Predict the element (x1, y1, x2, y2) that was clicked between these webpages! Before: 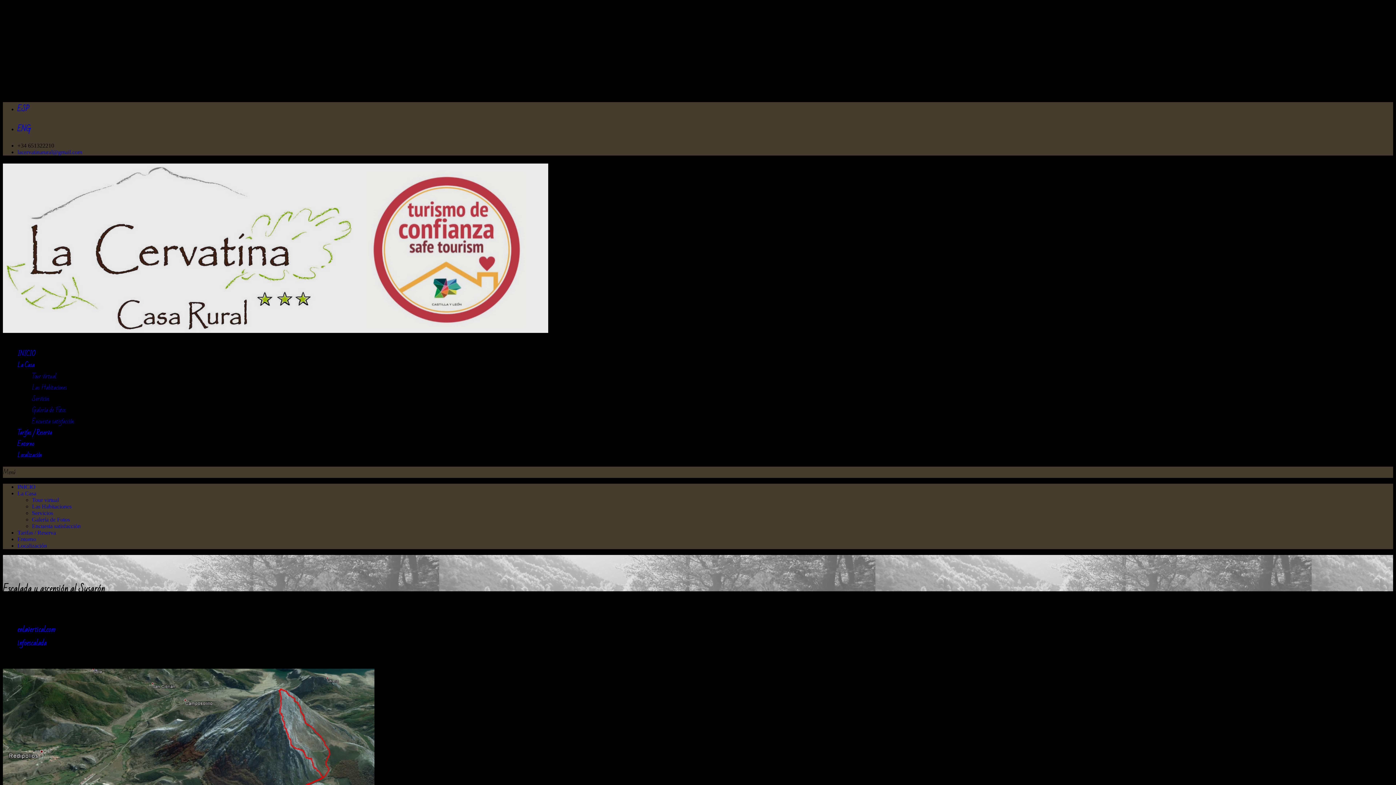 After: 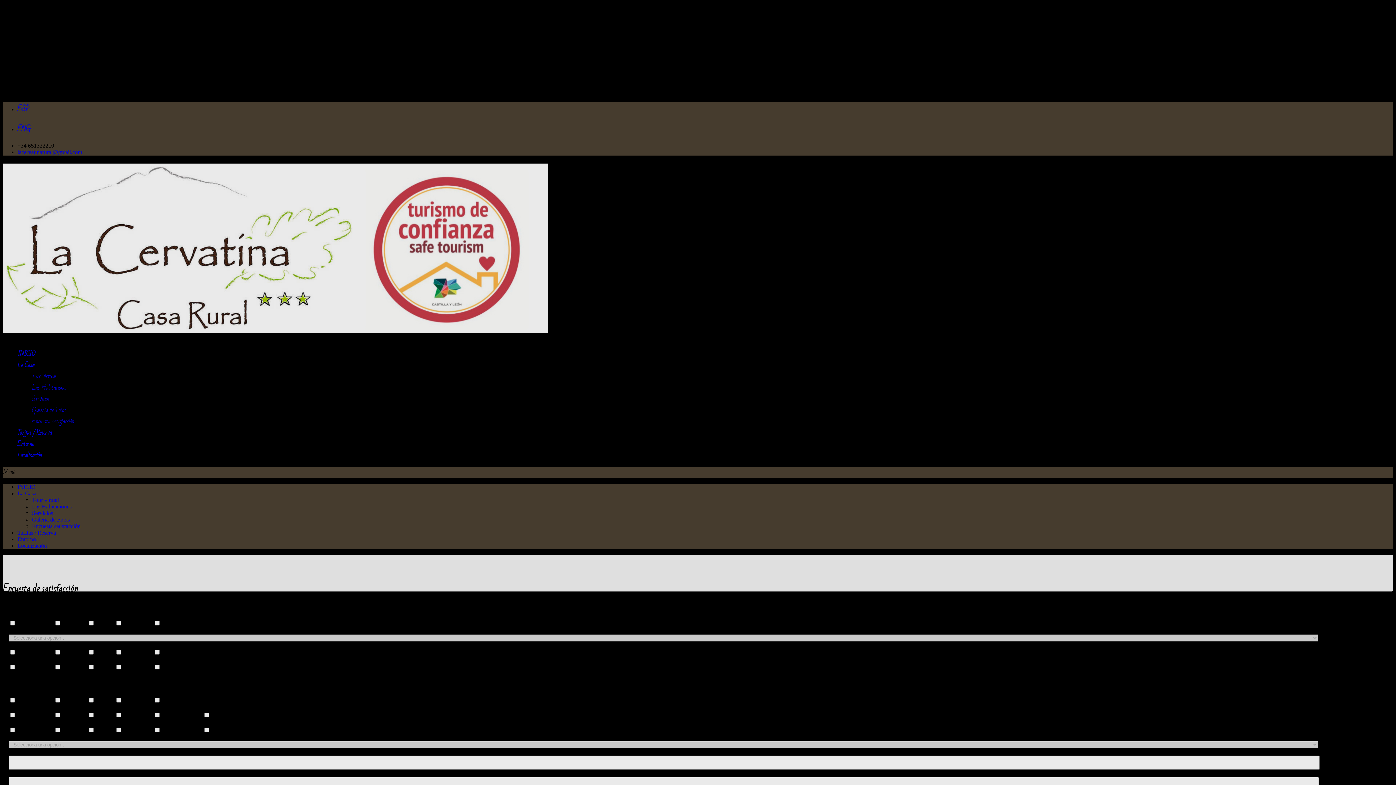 Action: bbox: (32, 523, 80, 529) label: Encuesta satisfacción